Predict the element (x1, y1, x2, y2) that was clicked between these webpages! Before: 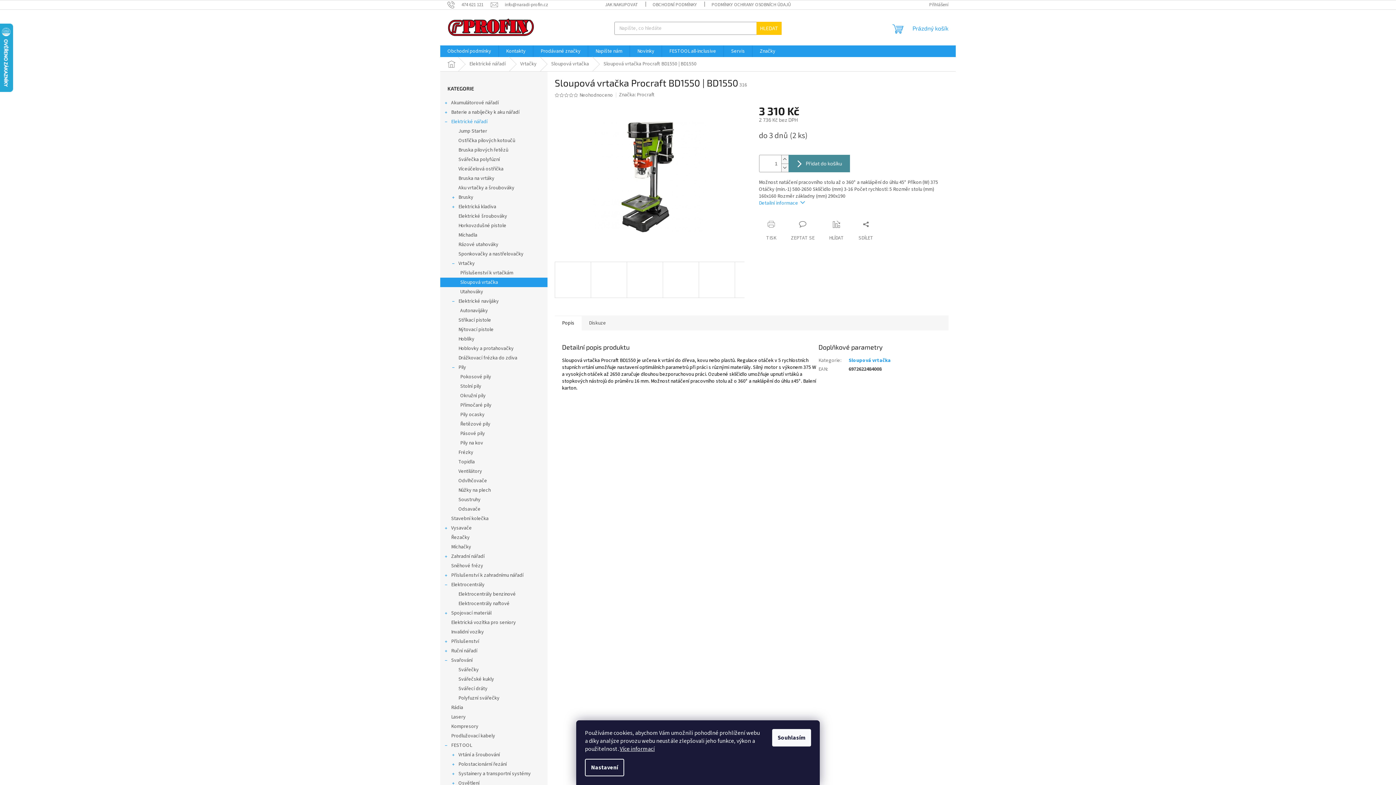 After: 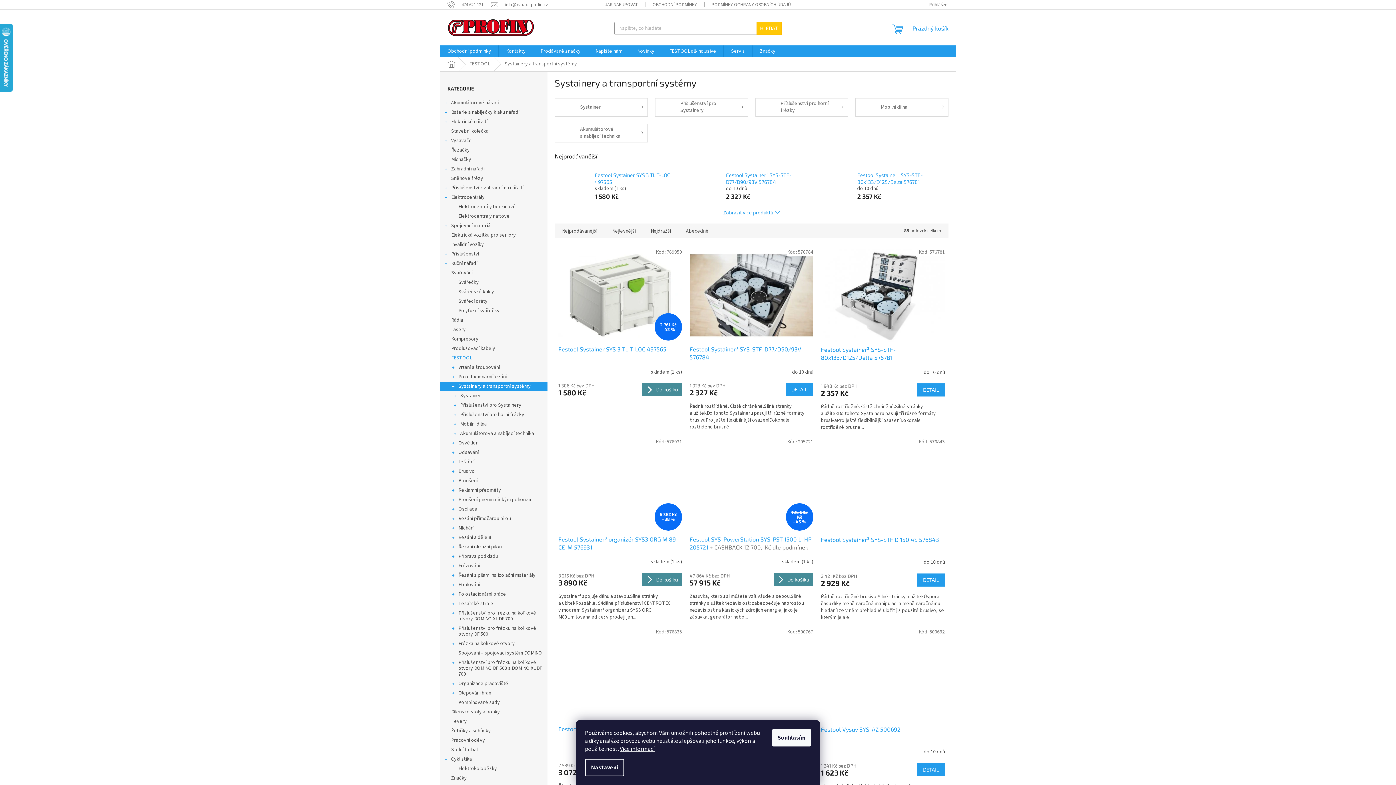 Action: bbox: (440, 769, 547, 778) label: Systainery a transportní systémy
 